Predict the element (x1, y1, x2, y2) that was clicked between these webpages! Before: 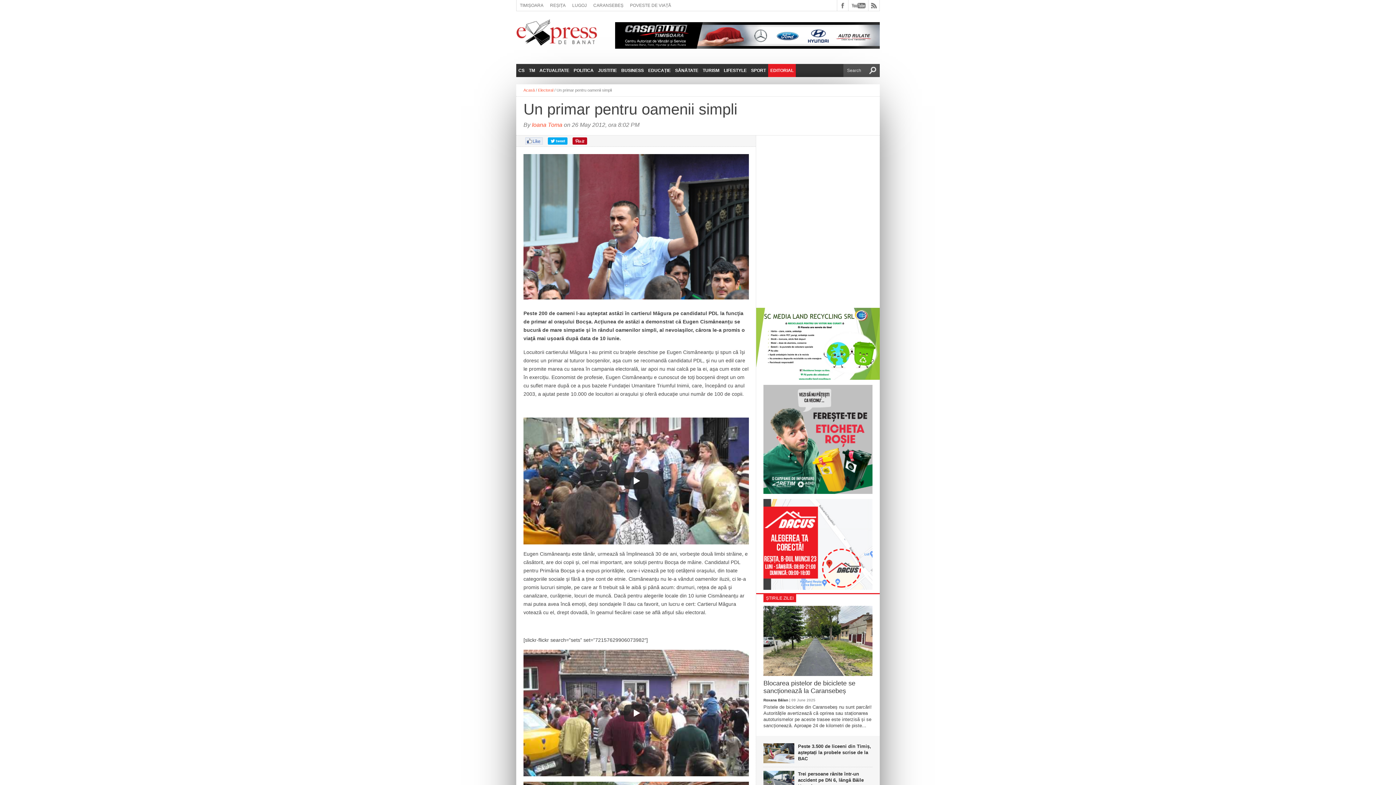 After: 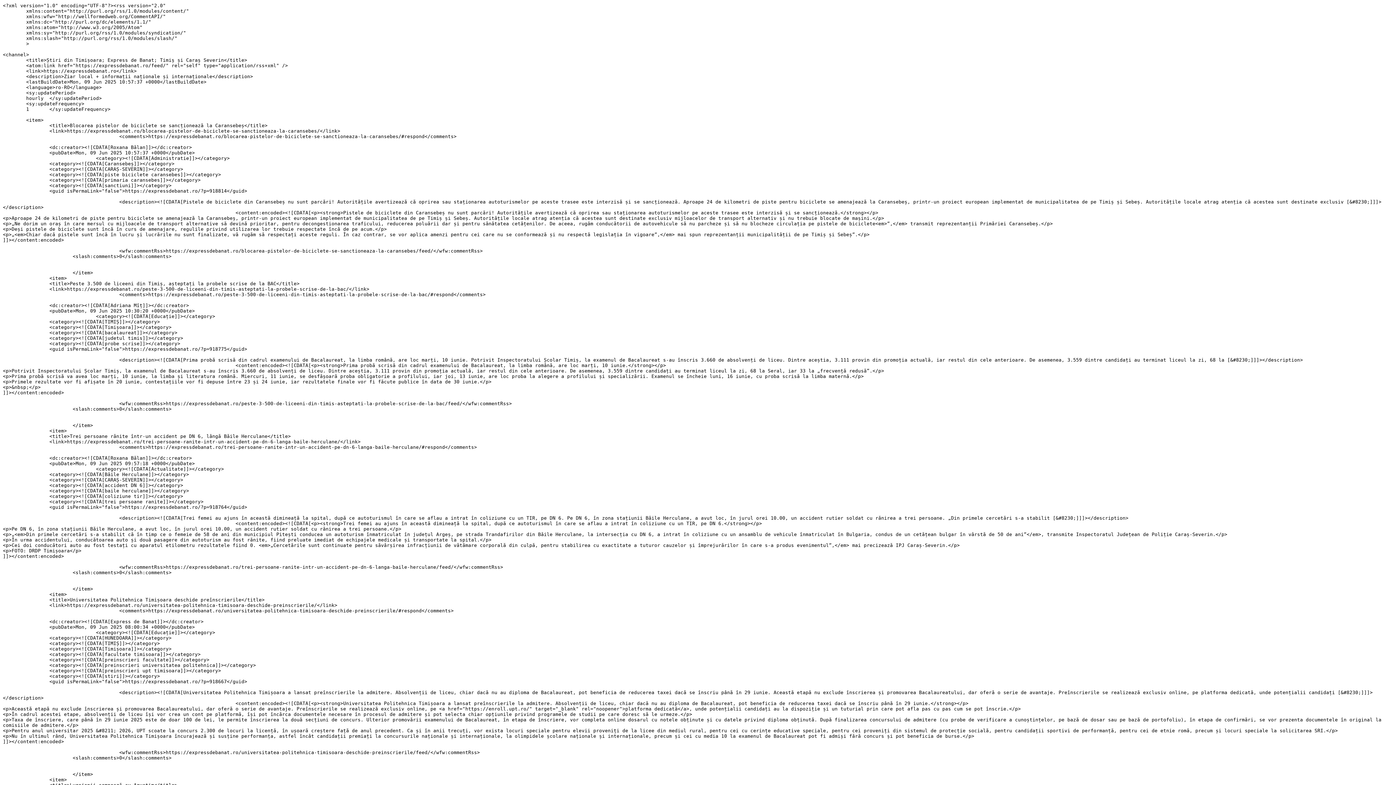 Action: bbox: (868, 0, 879, 10)